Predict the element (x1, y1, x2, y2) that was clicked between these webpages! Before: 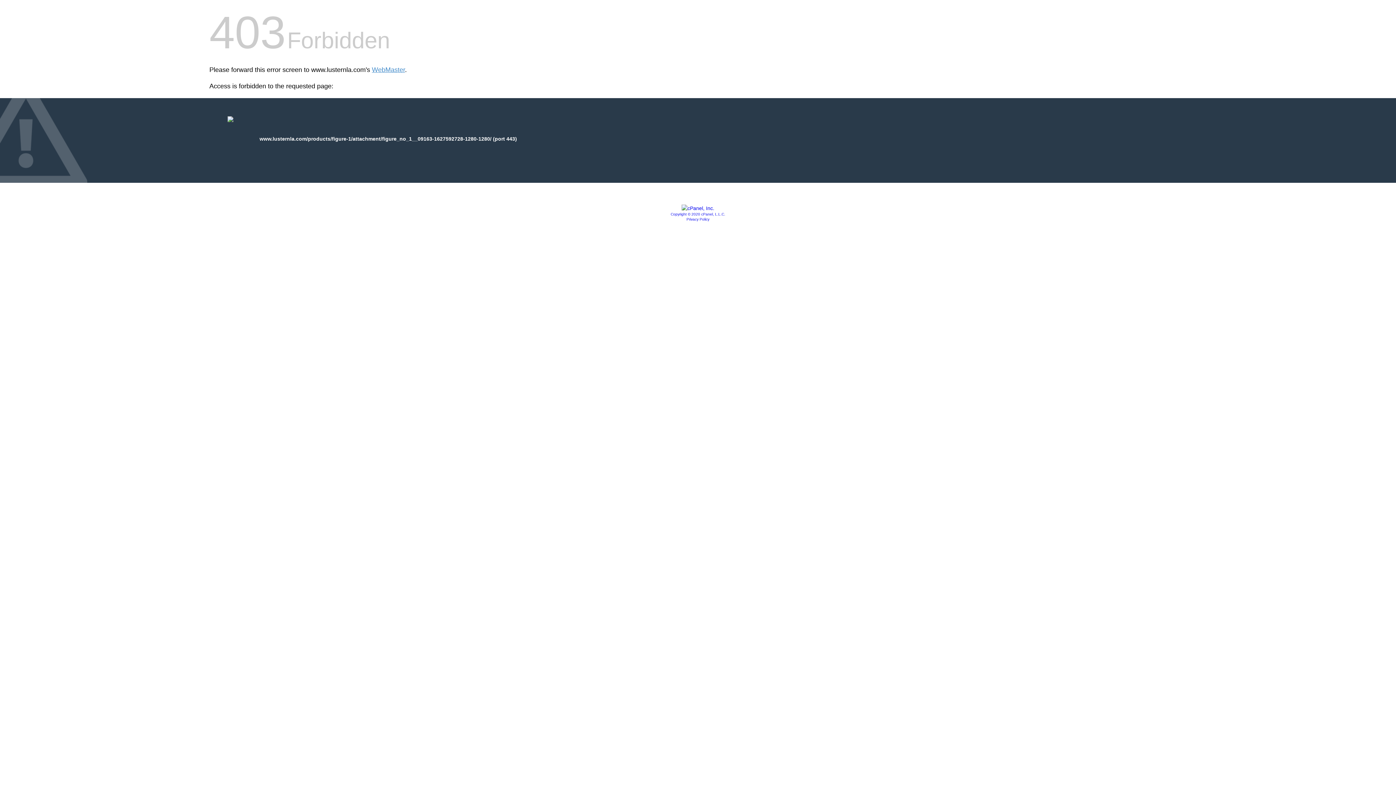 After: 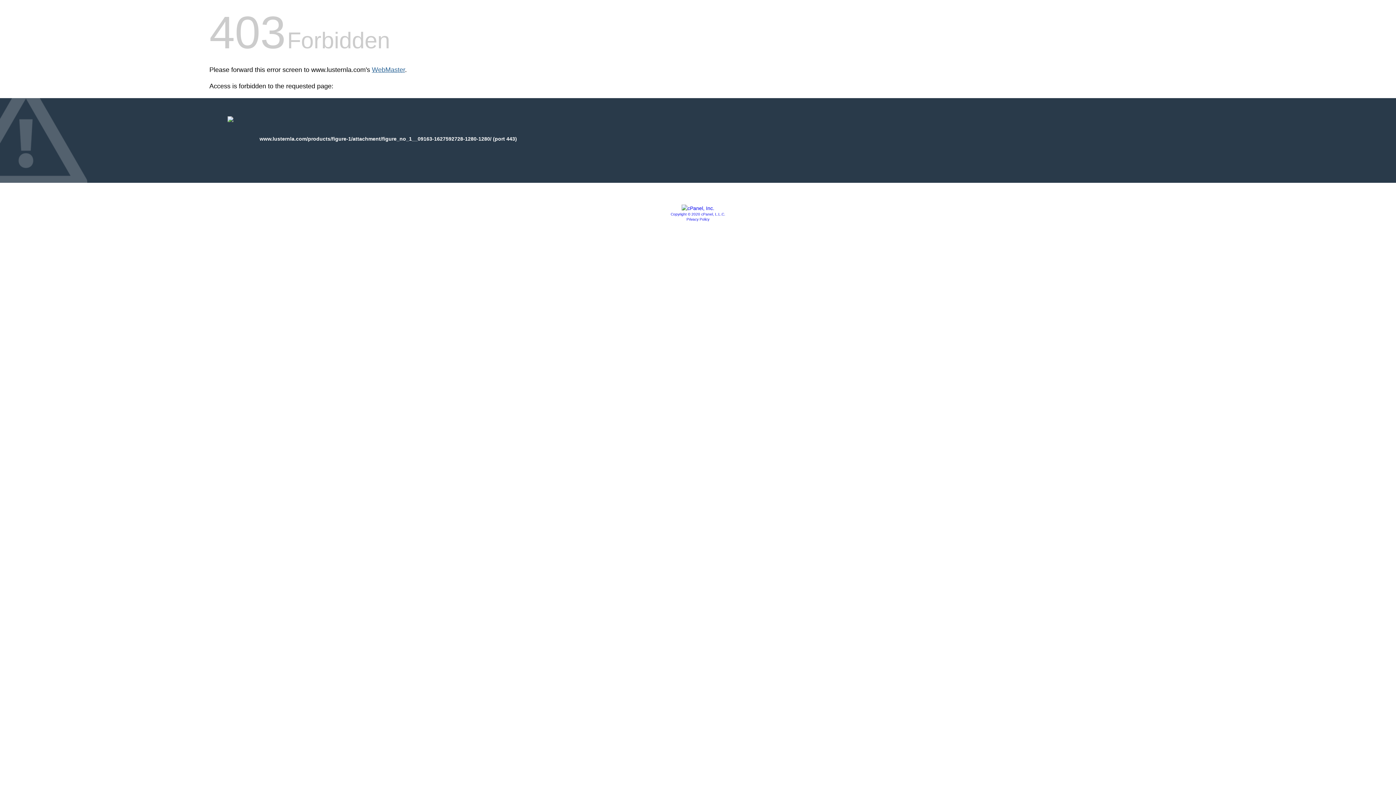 Action: label: WebMaster bbox: (372, 66, 405, 73)